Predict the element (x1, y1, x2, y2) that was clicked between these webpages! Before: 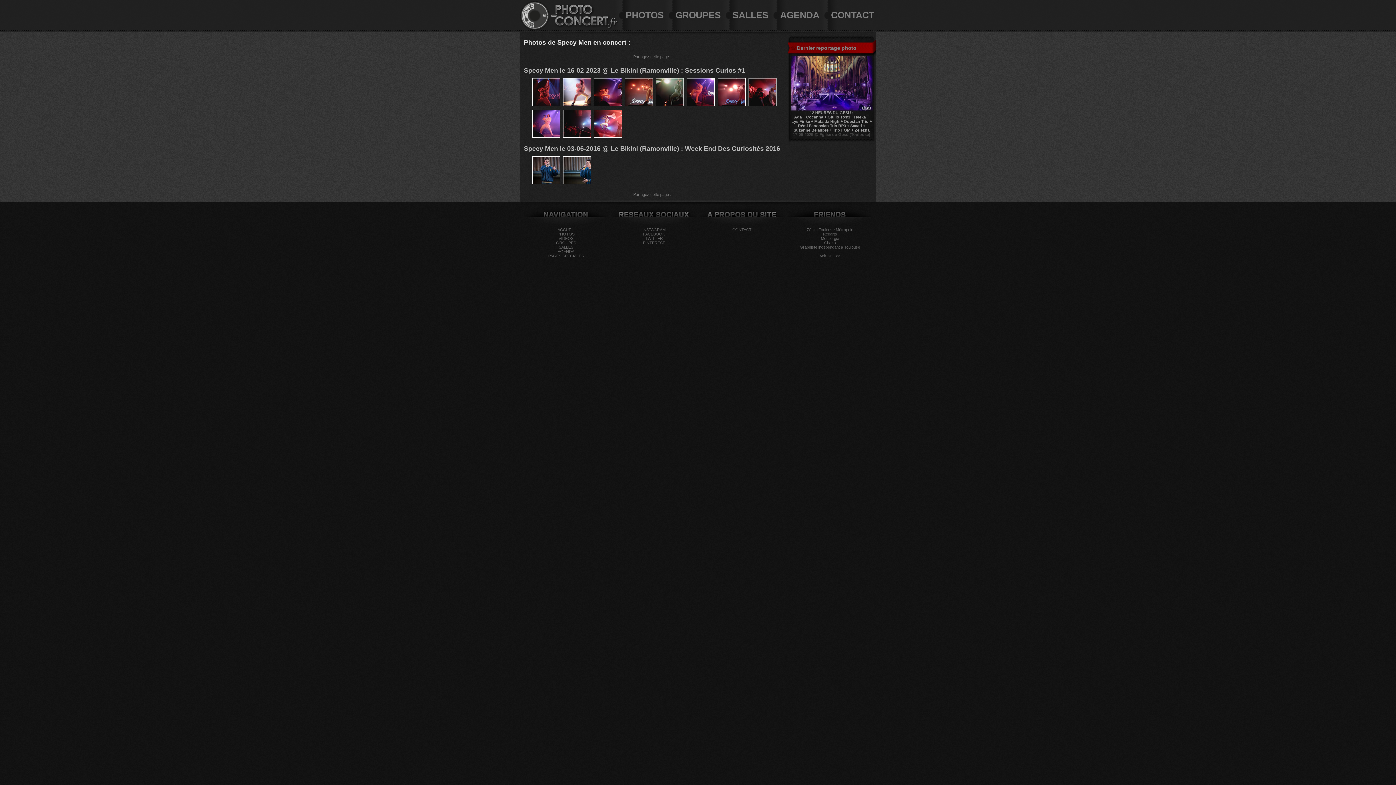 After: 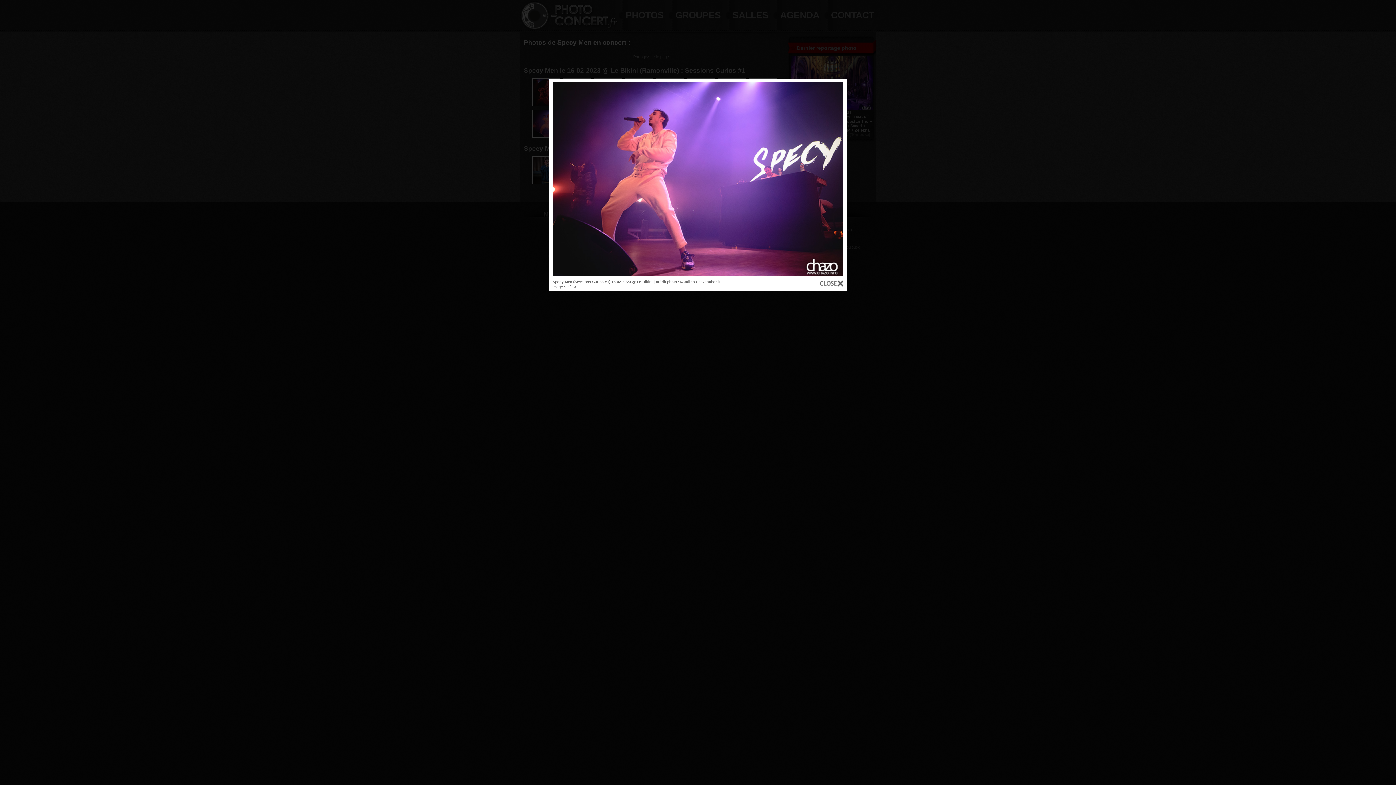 Action: bbox: (532, 134, 560, 138)